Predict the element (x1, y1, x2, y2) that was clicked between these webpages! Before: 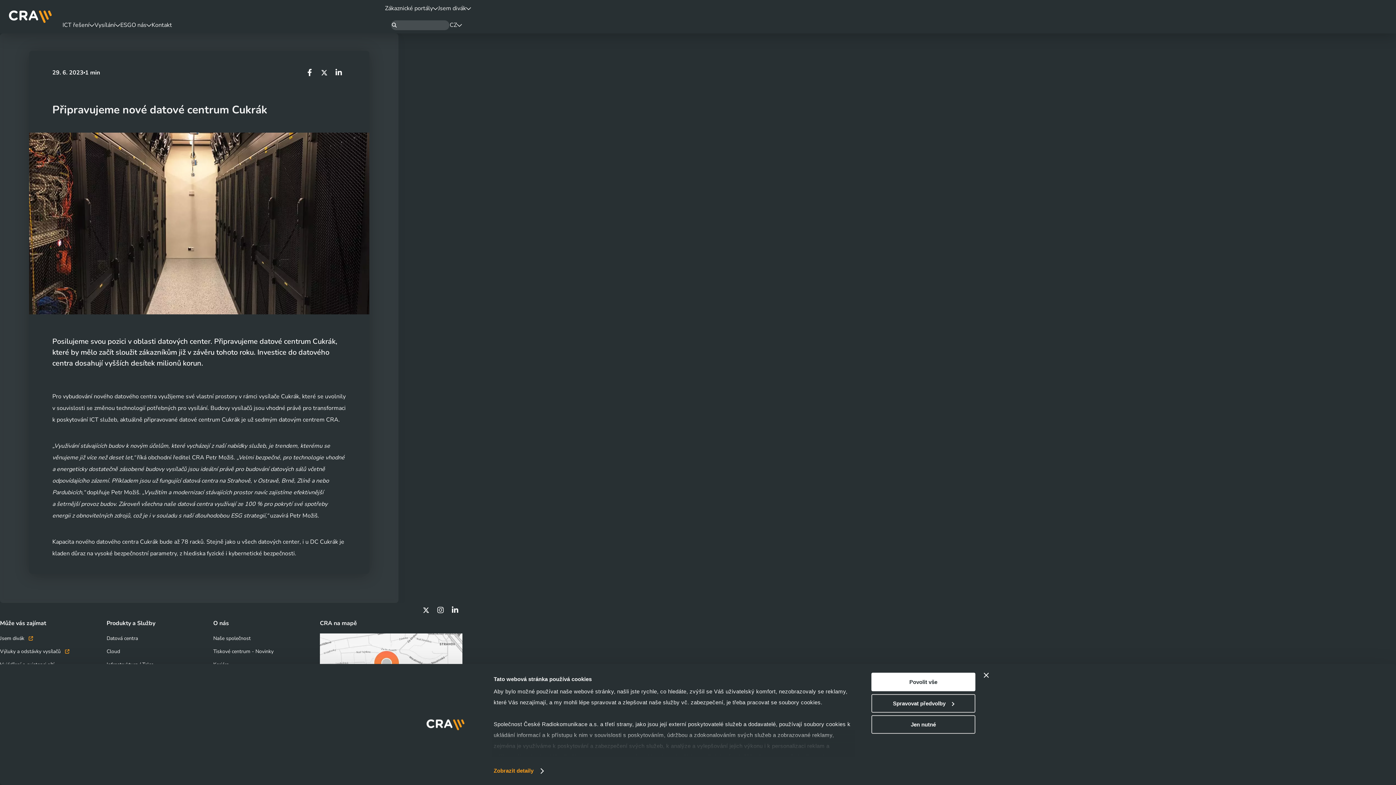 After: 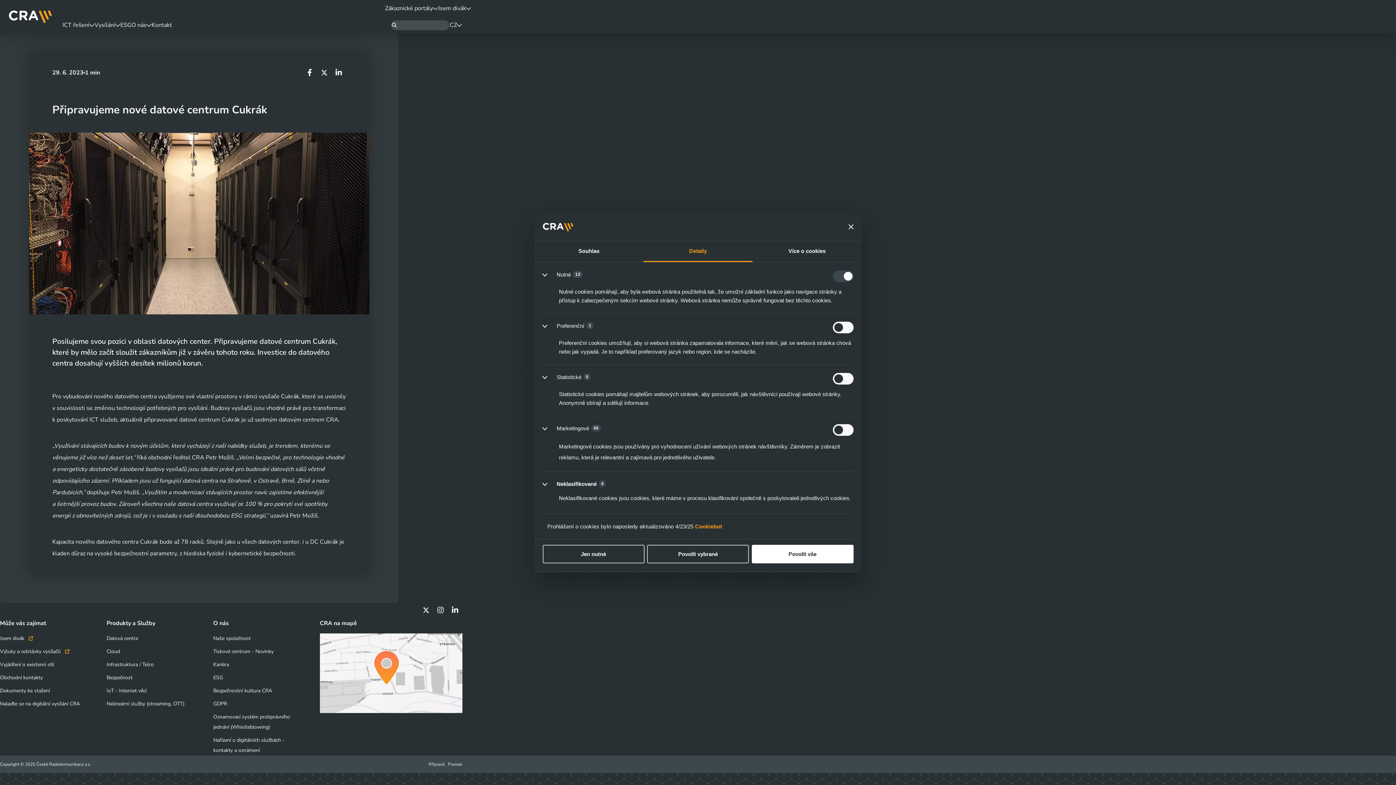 Action: label: Zobrazit detaily bbox: (493, 765, 543, 776)